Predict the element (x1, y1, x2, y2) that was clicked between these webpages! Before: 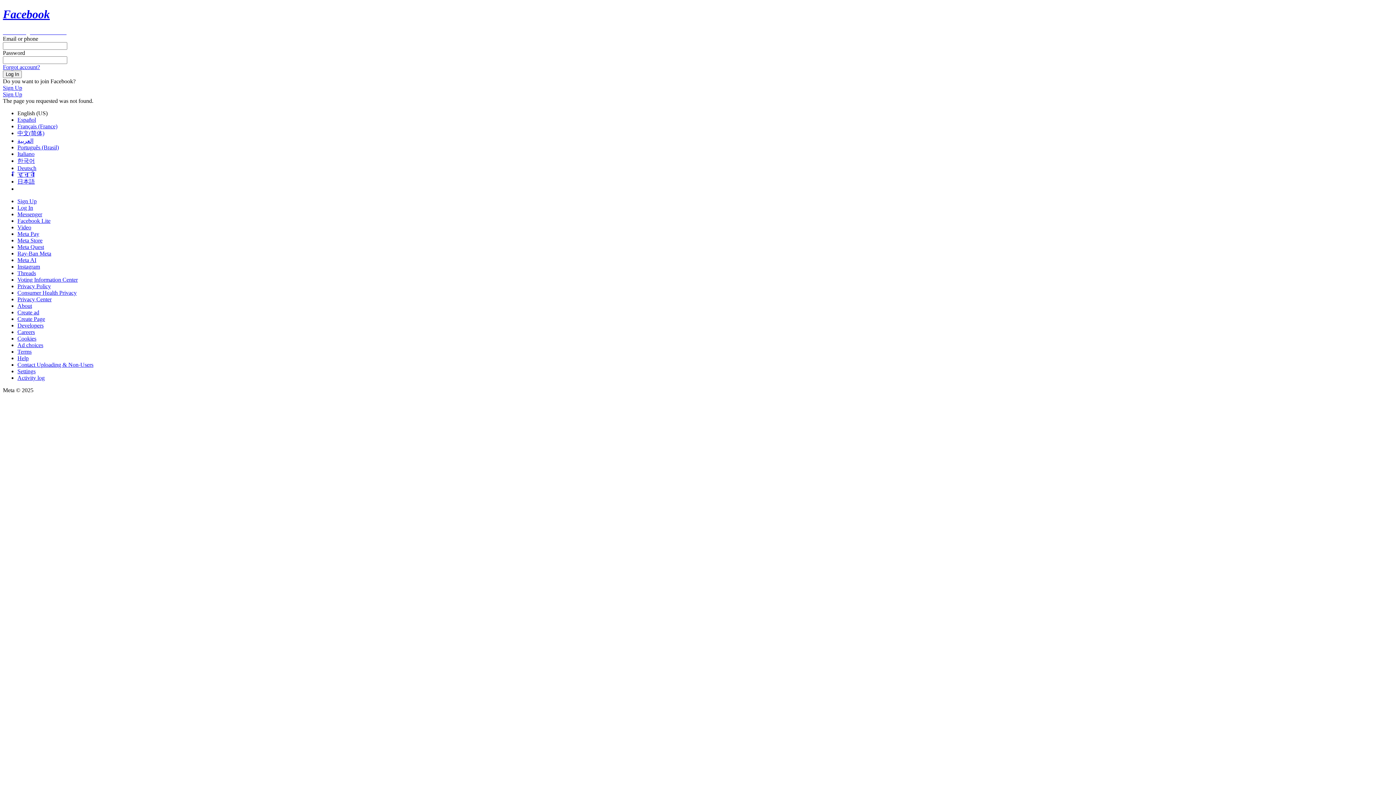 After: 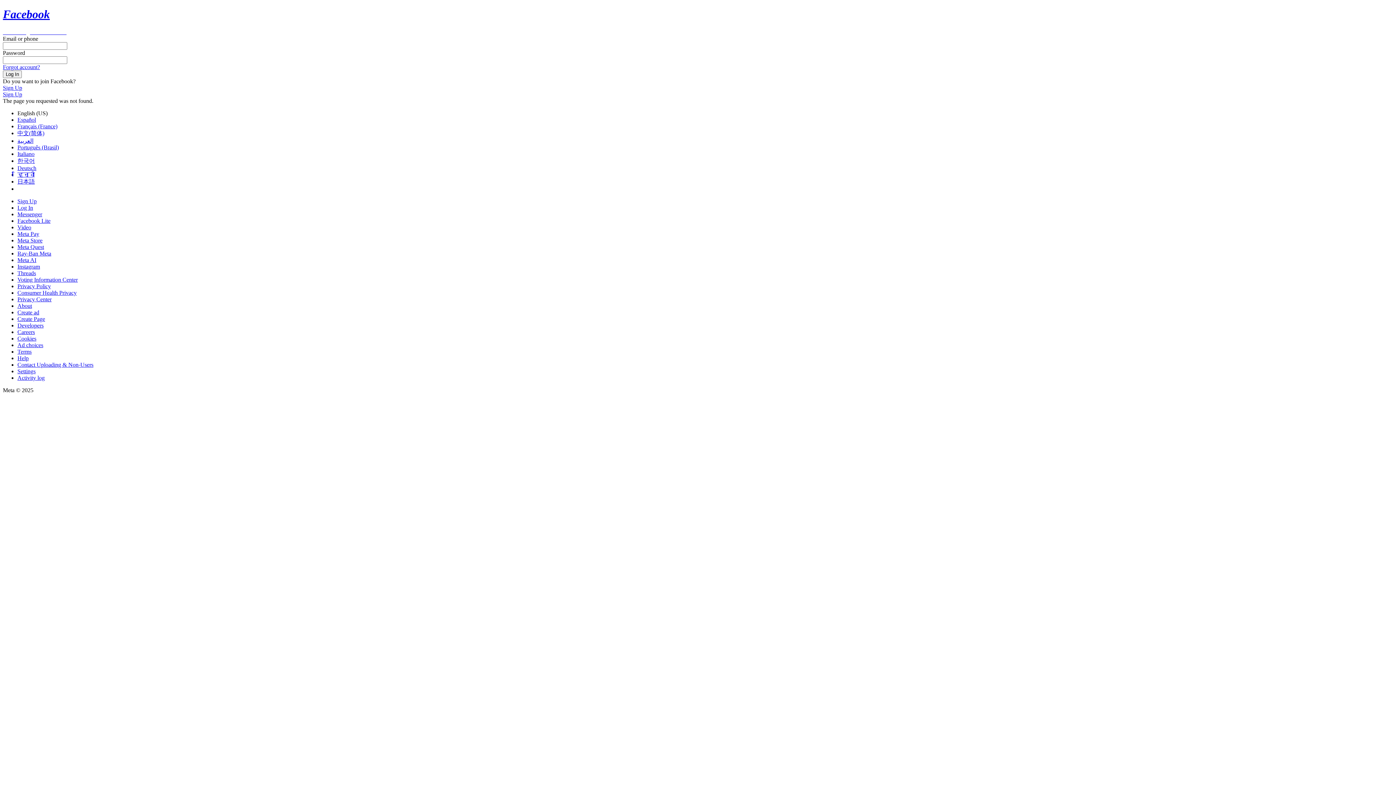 Action: bbox: (17, 230, 39, 237) label: Meta Pay